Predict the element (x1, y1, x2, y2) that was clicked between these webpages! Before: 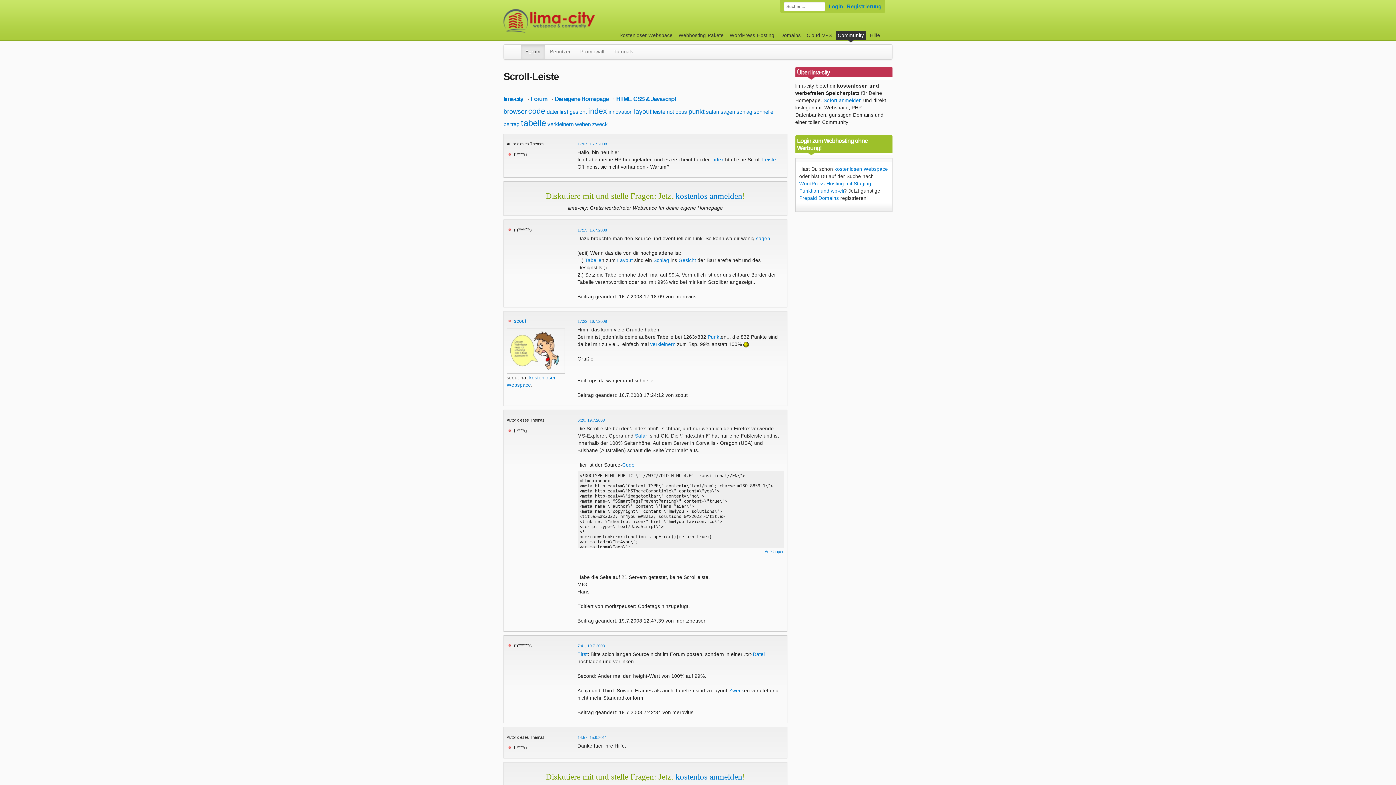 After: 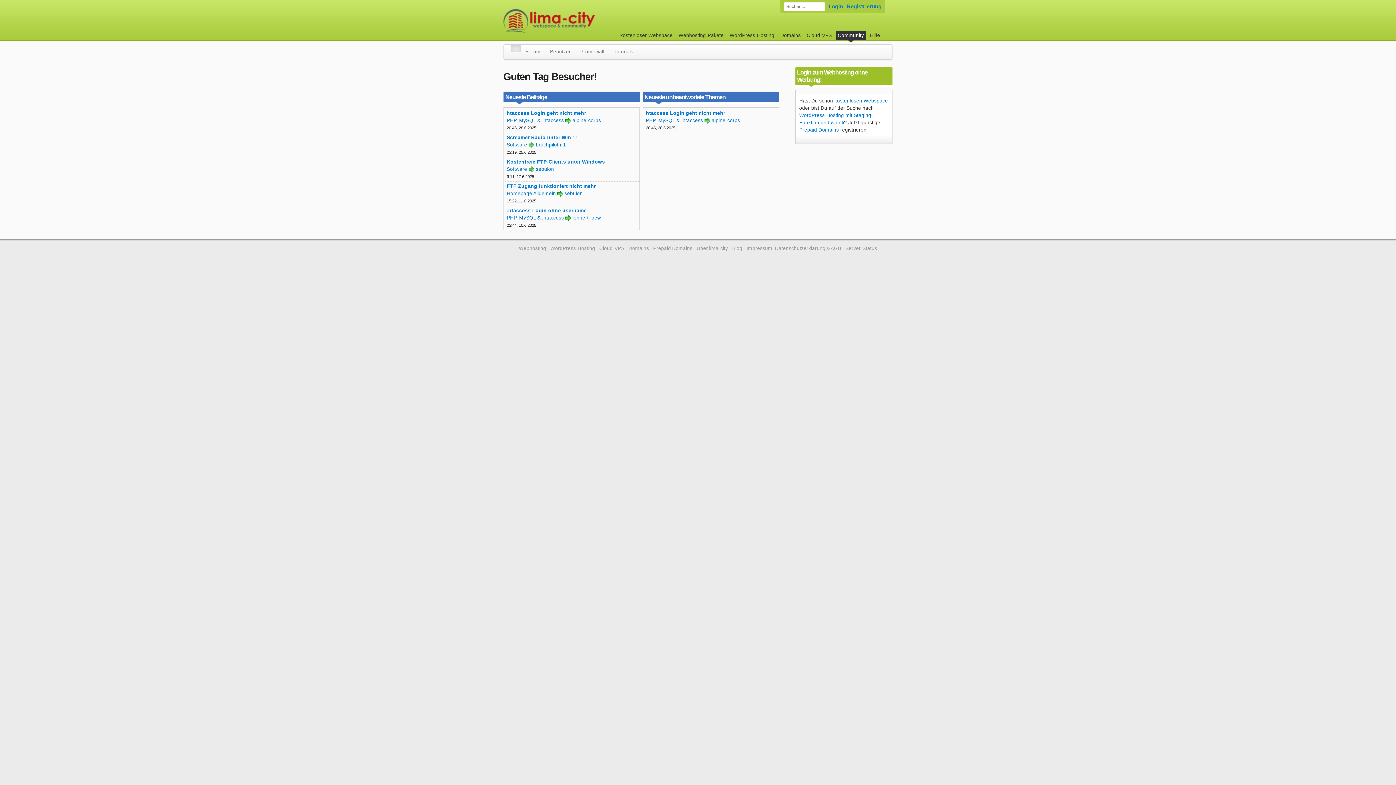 Action: bbox: (511, 44, 520, 52)